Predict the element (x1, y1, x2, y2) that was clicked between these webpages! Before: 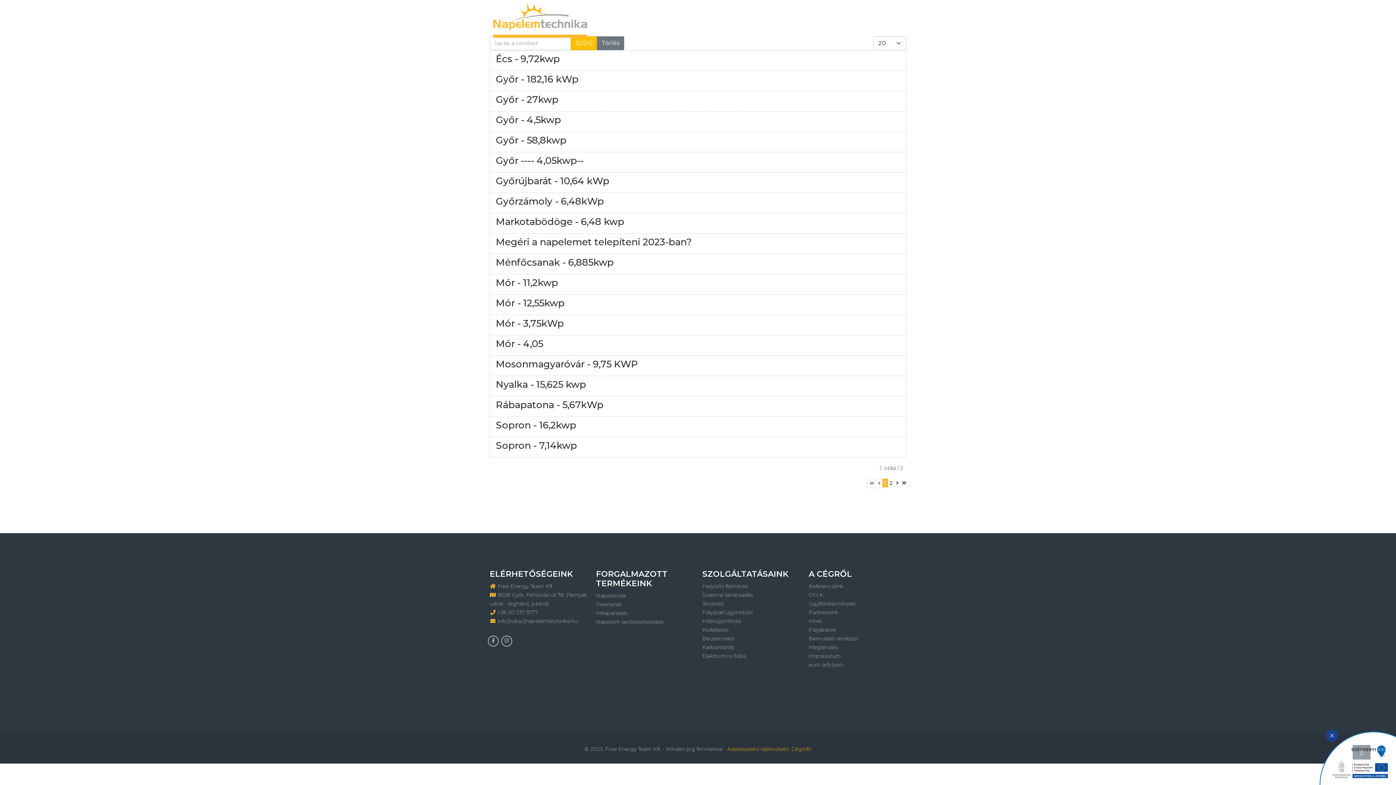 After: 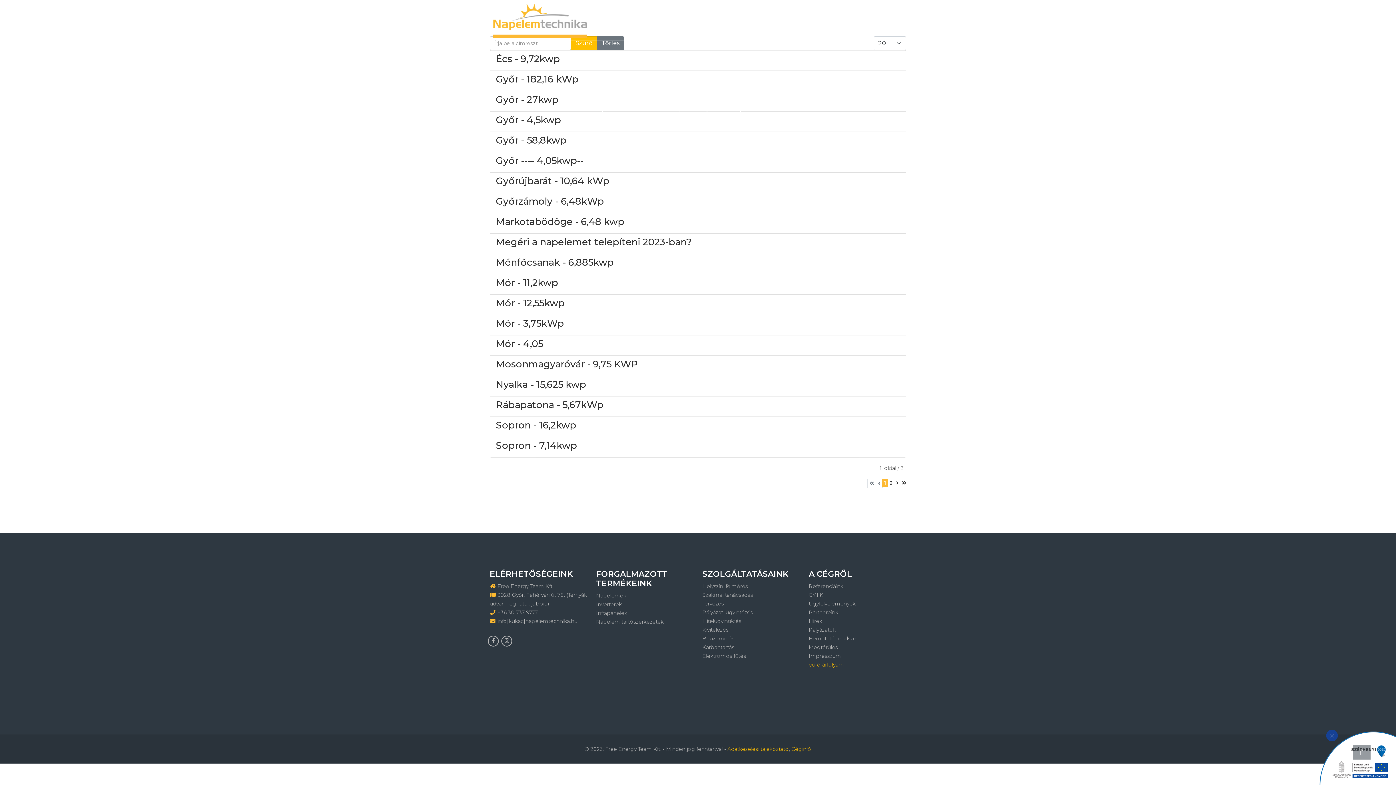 Action: label: euró árfolyam bbox: (808, 661, 844, 668)